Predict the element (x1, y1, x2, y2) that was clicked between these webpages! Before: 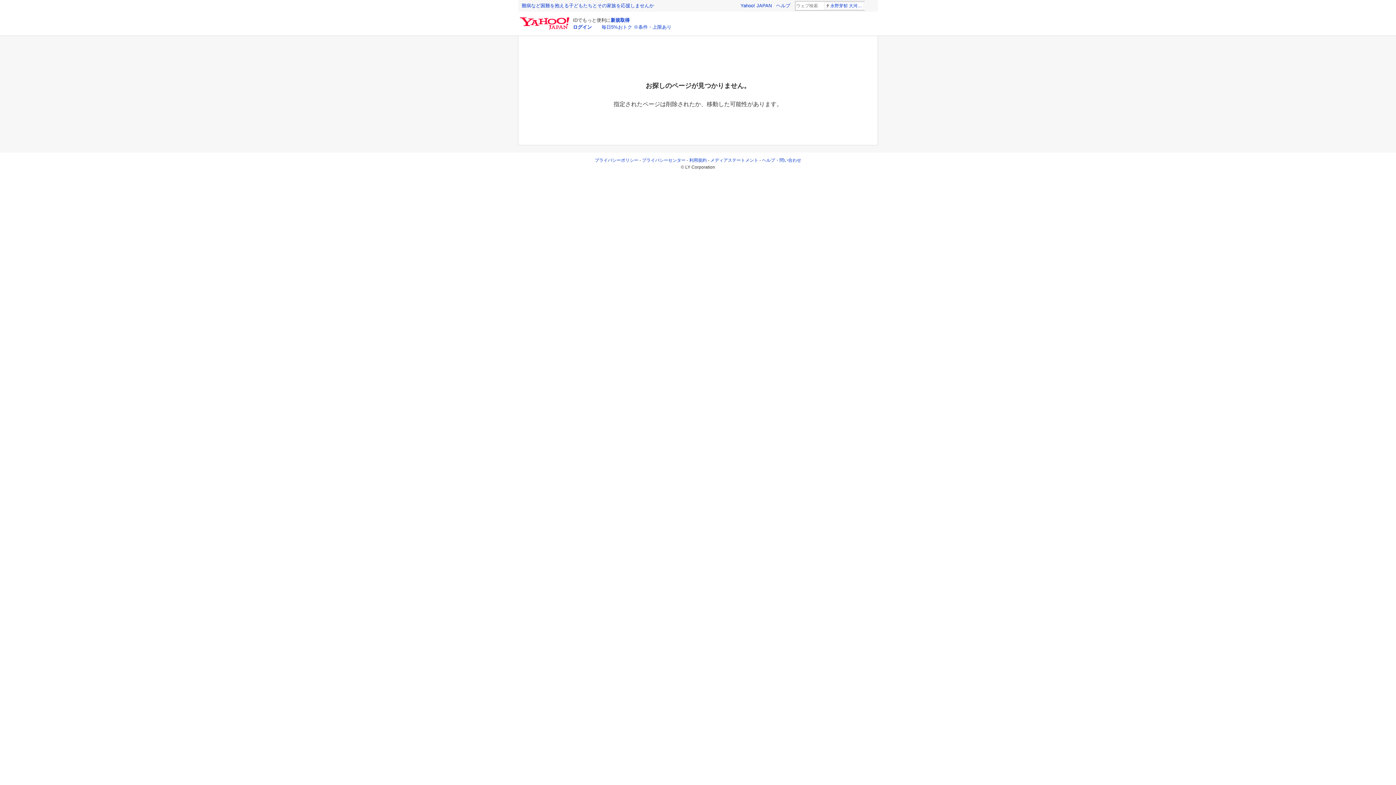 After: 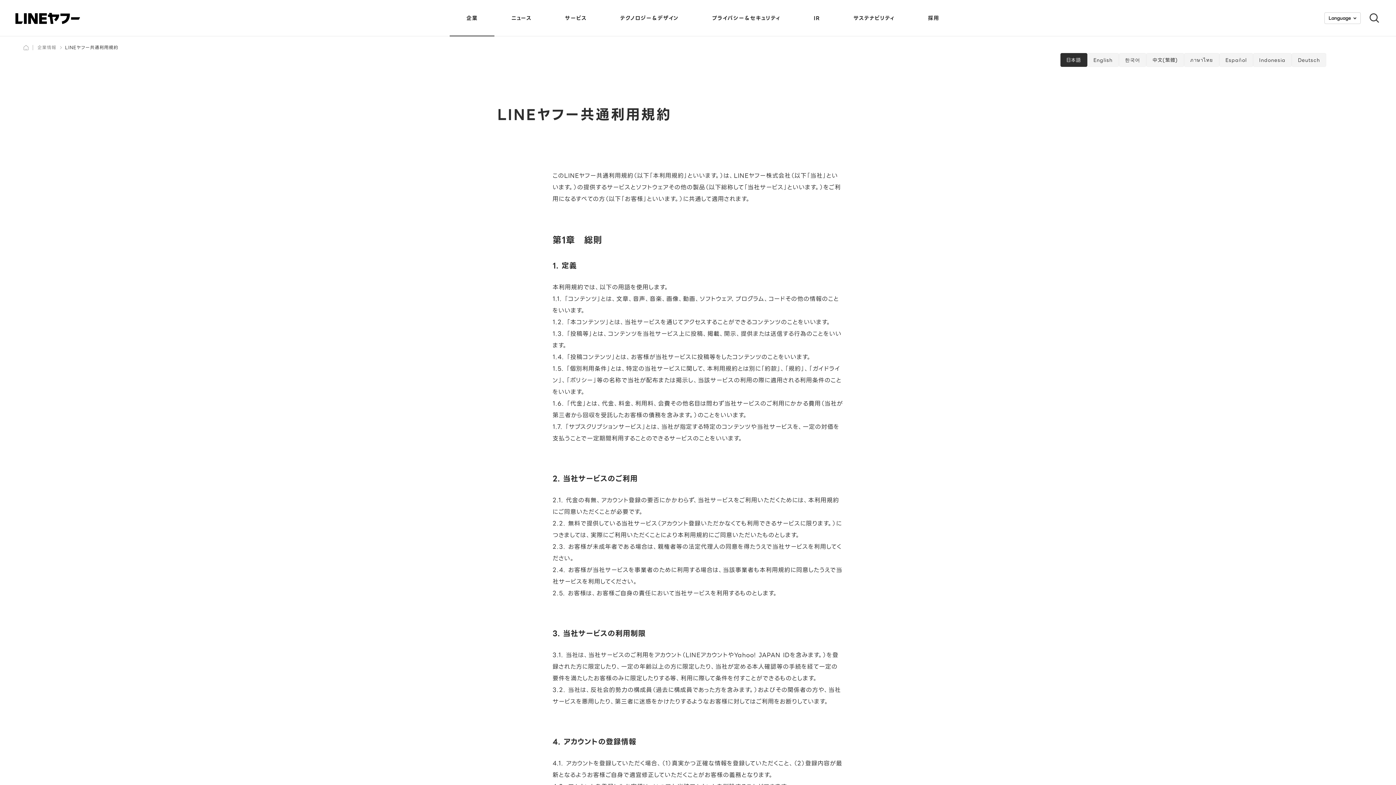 Action: label: 利用規約 bbox: (689, 157, 706, 162)